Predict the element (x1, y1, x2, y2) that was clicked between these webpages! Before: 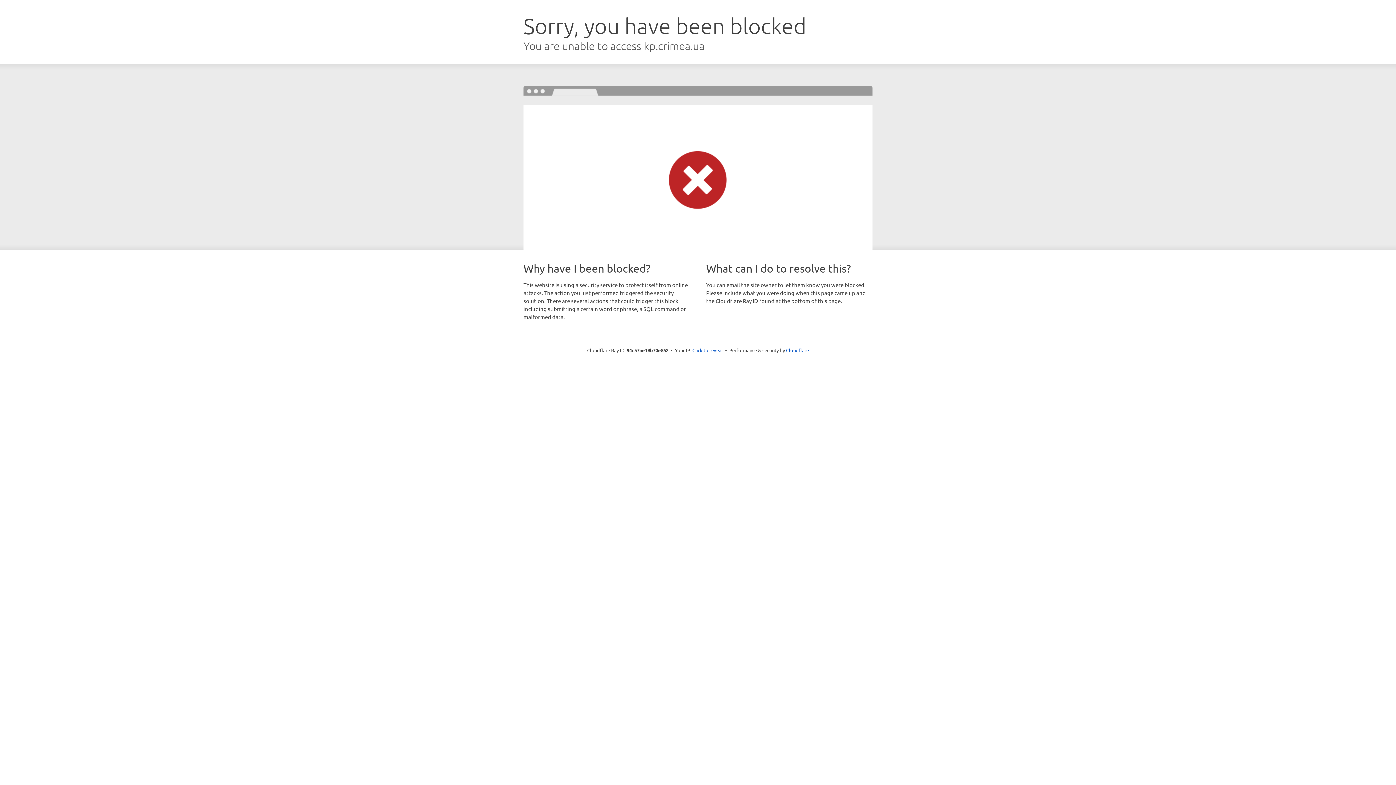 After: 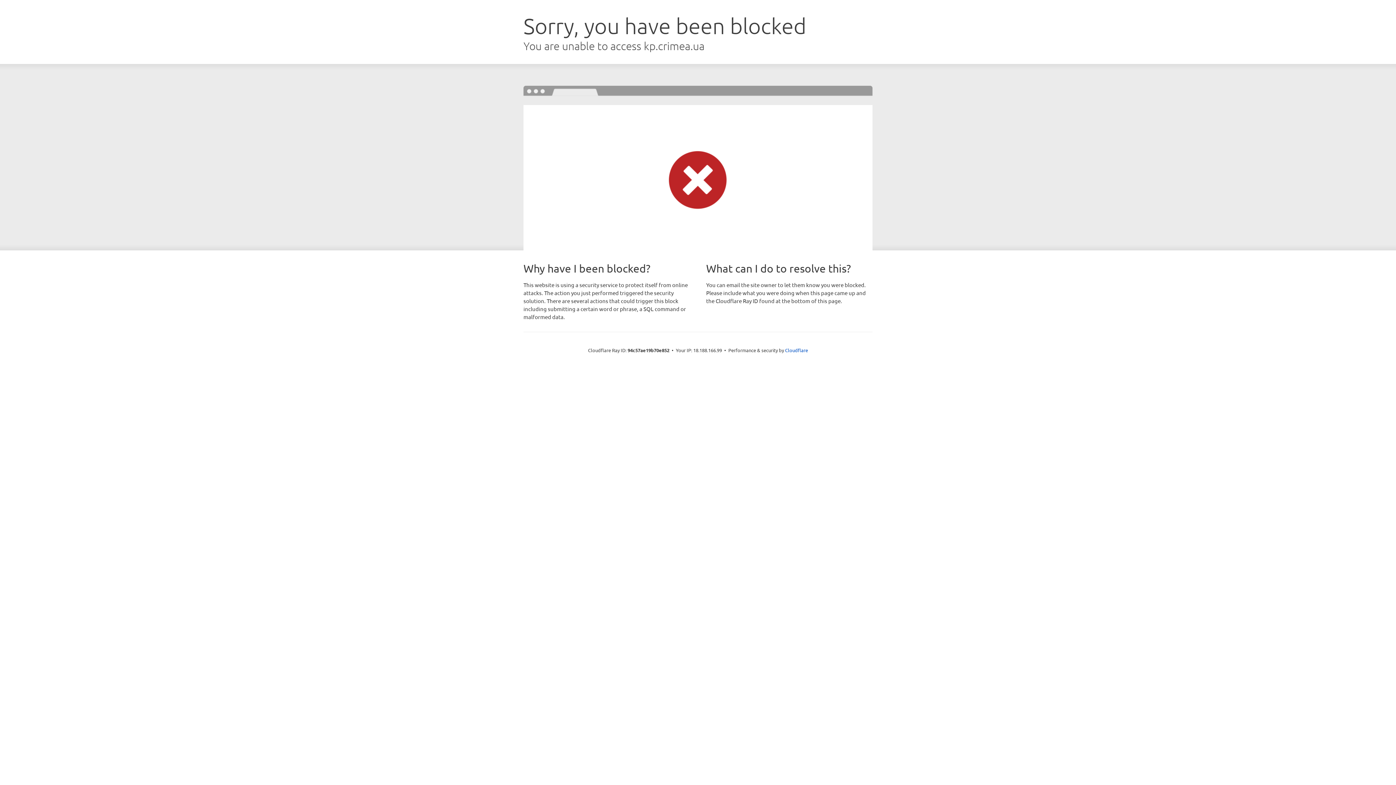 Action: bbox: (692, 346, 723, 353) label: Click to reveal